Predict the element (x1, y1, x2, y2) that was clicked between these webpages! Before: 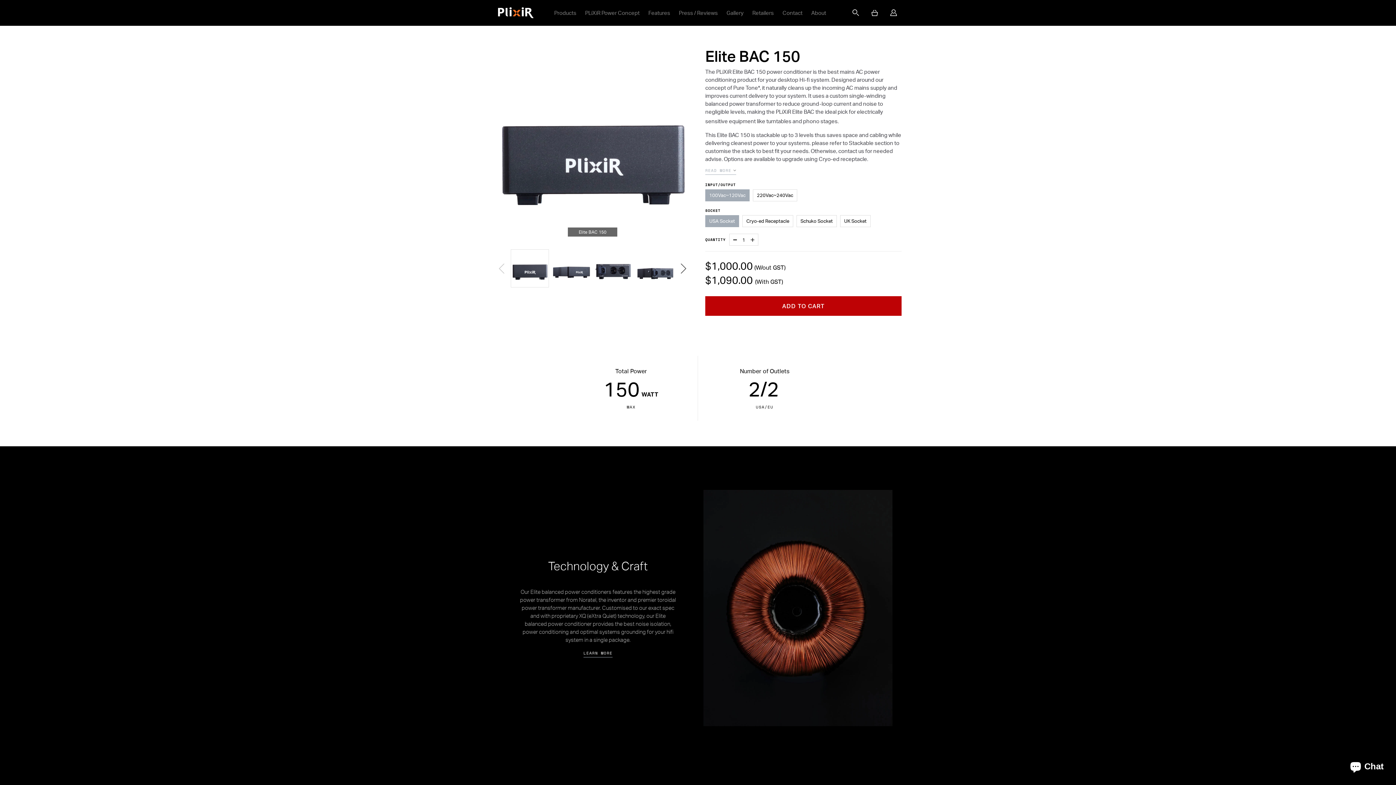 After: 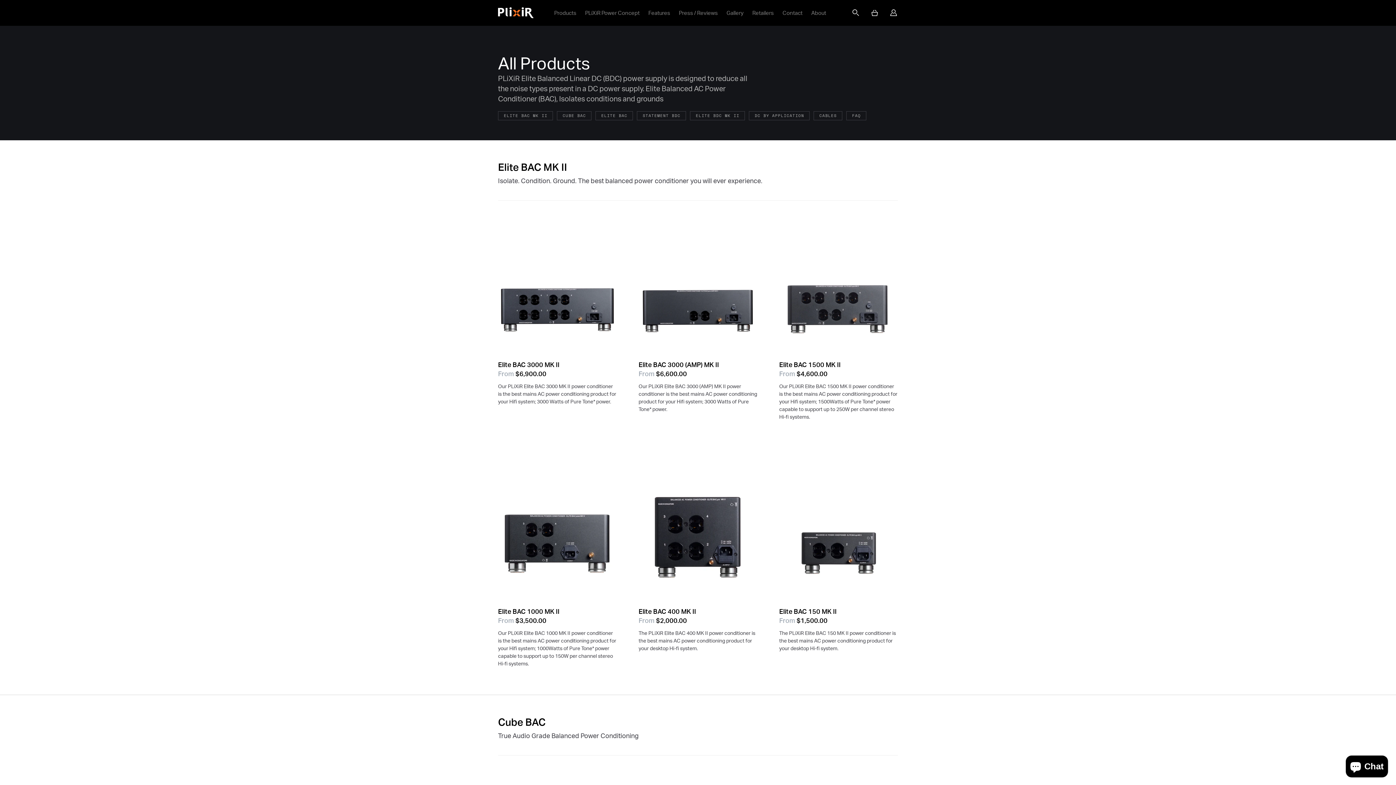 Action: bbox: (554, 8, 576, 16) label: Products